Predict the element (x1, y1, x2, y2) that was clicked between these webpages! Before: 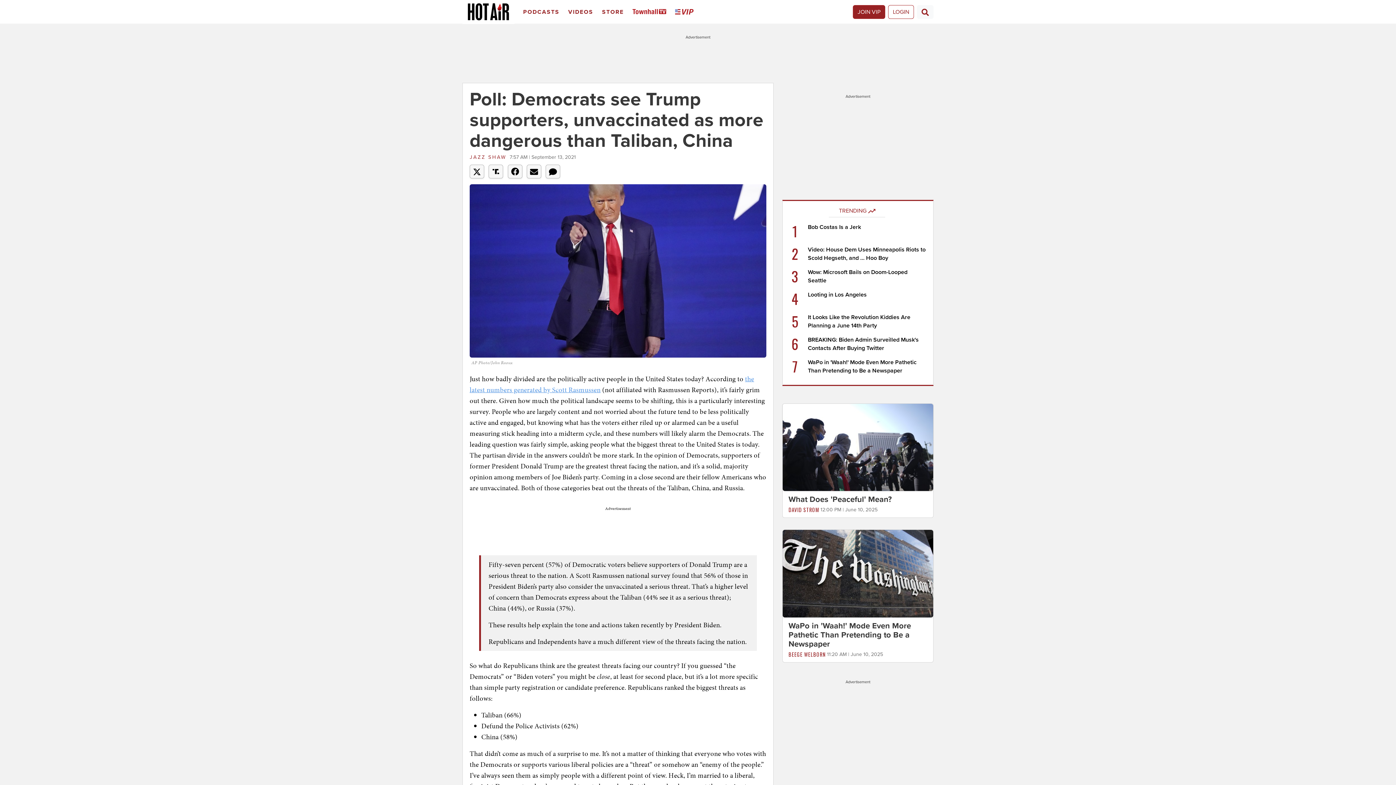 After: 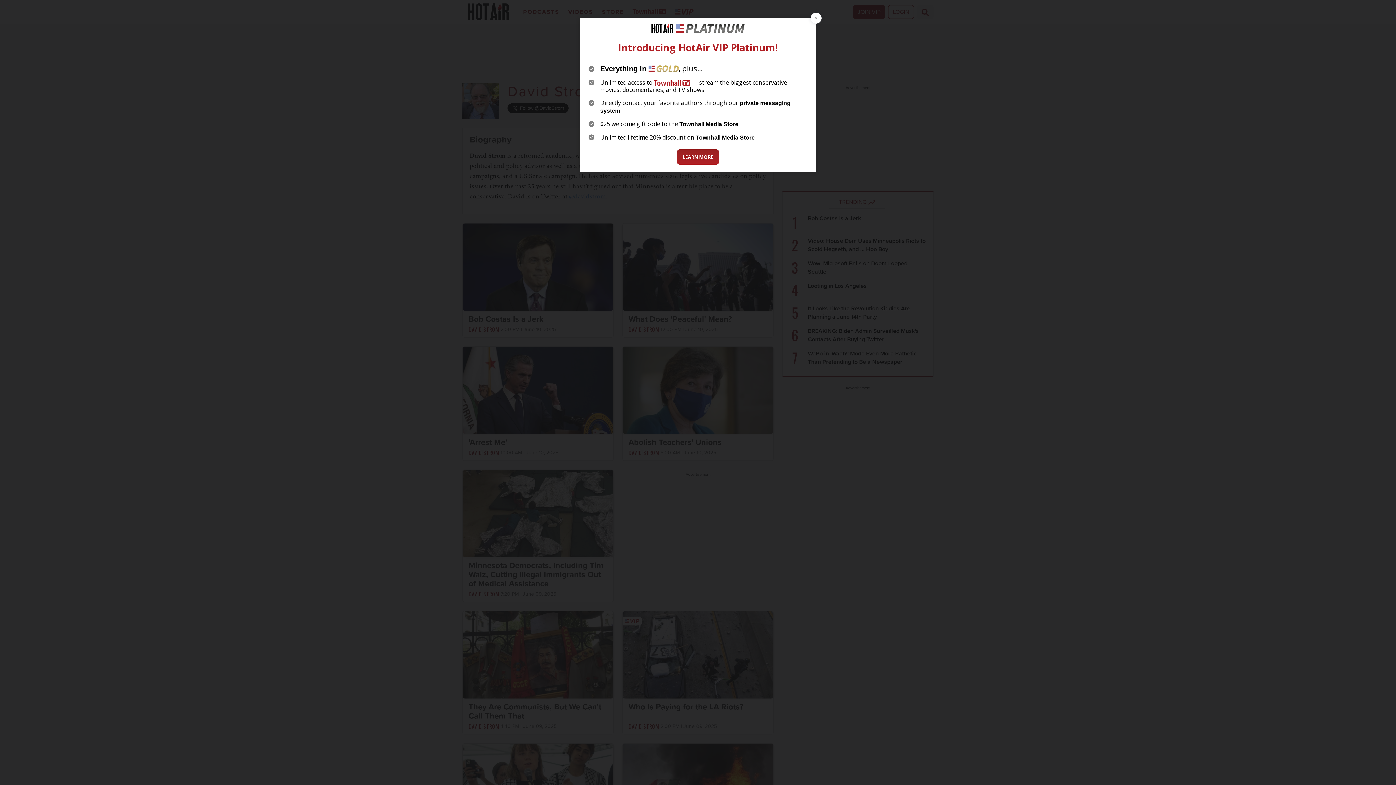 Action: label: DAVID STROM bbox: (788, 506, 819, 513)